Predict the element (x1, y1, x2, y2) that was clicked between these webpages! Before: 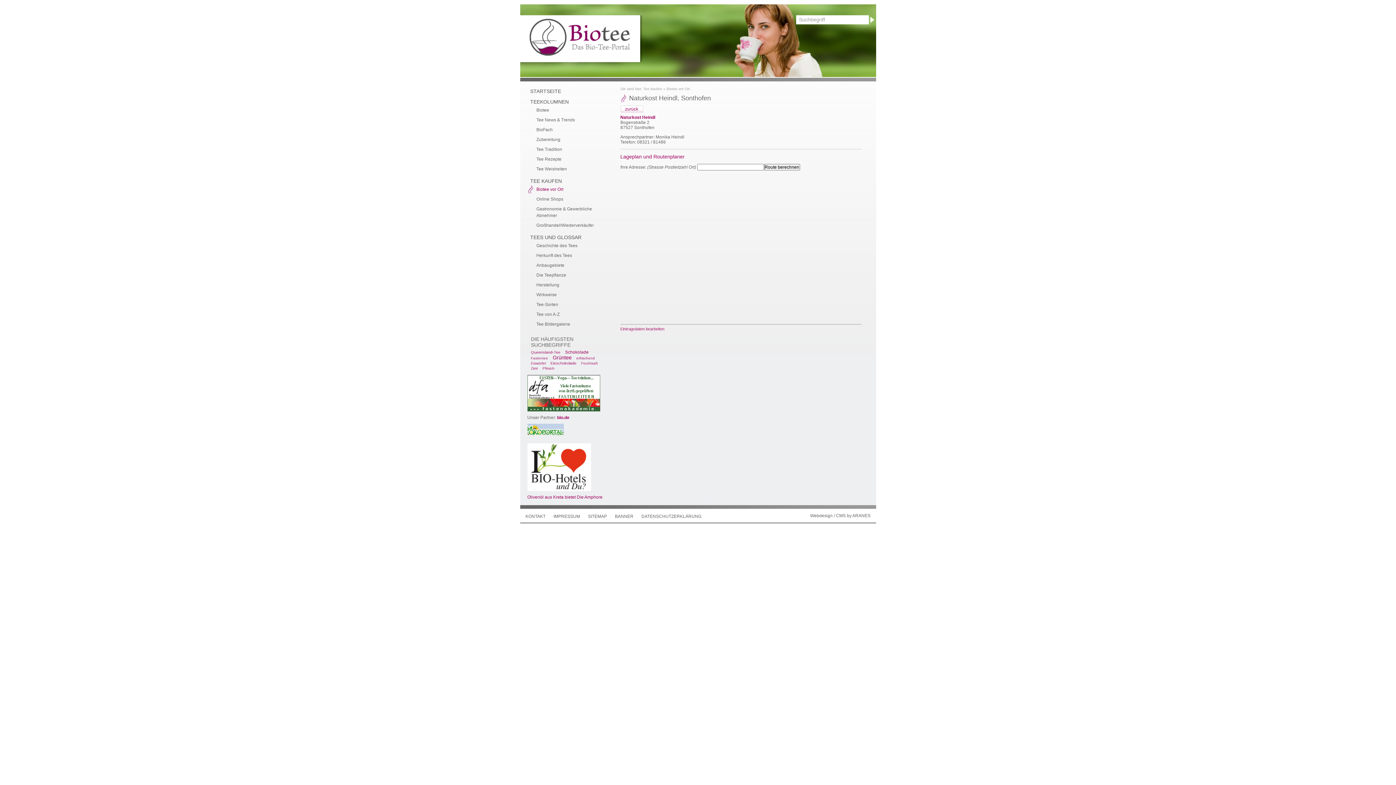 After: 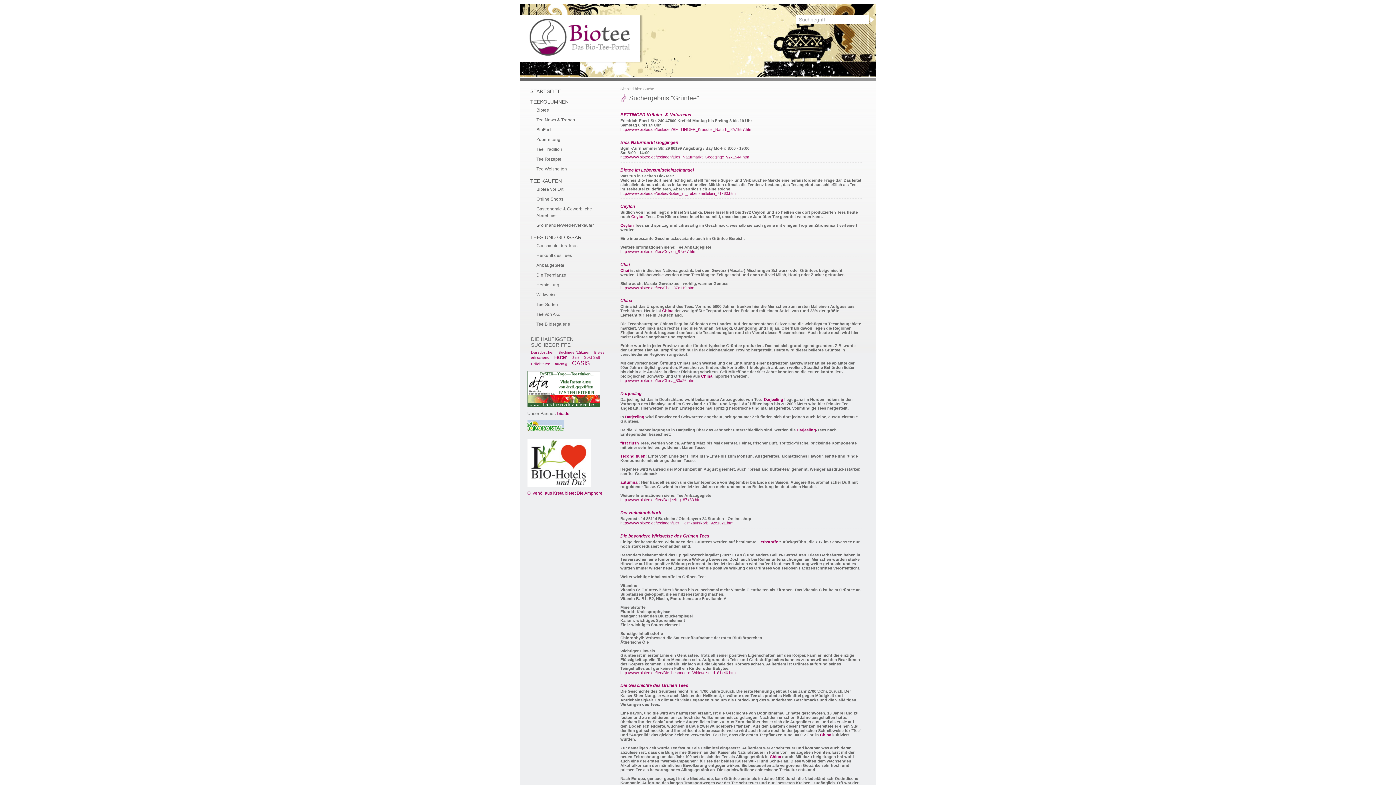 Action: bbox: (552, 353, 575, 362) label: Grüntee